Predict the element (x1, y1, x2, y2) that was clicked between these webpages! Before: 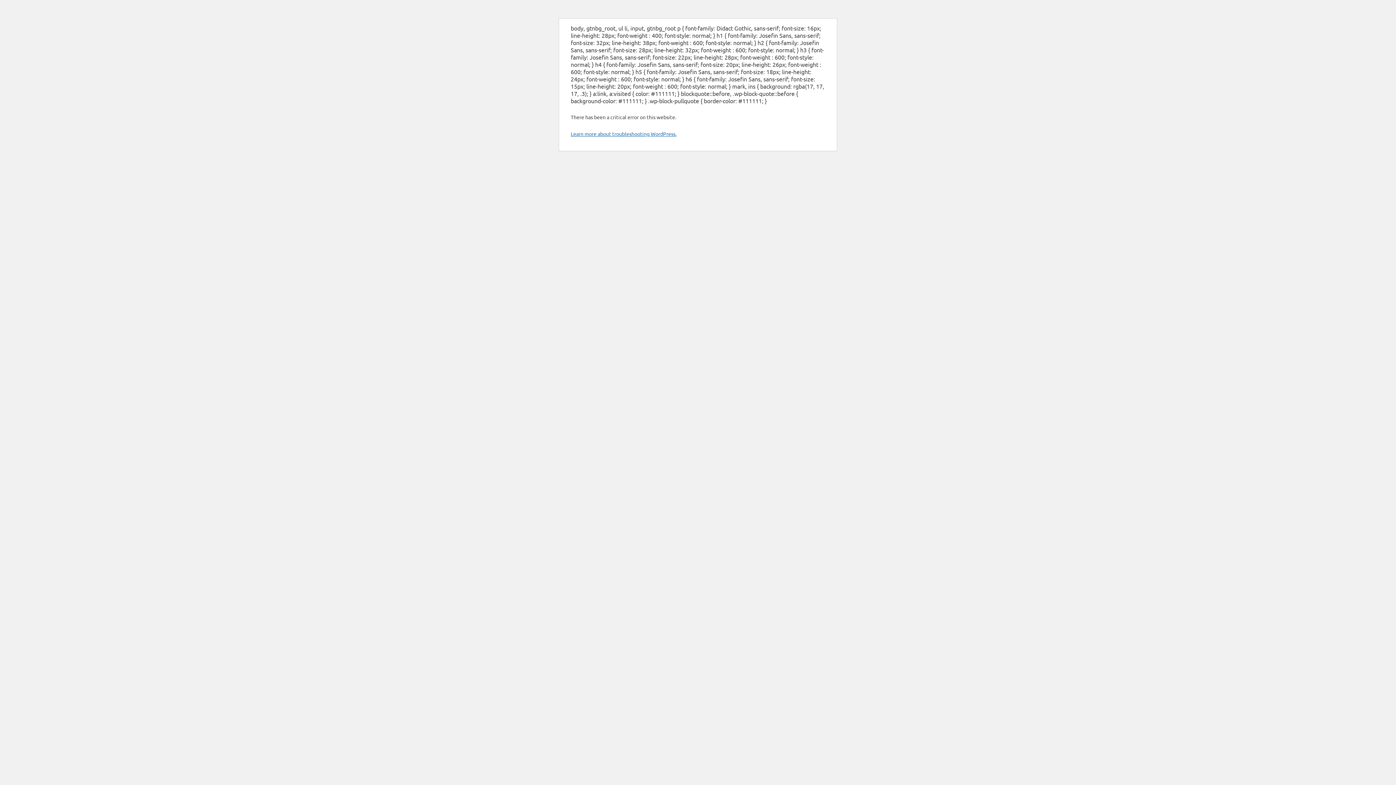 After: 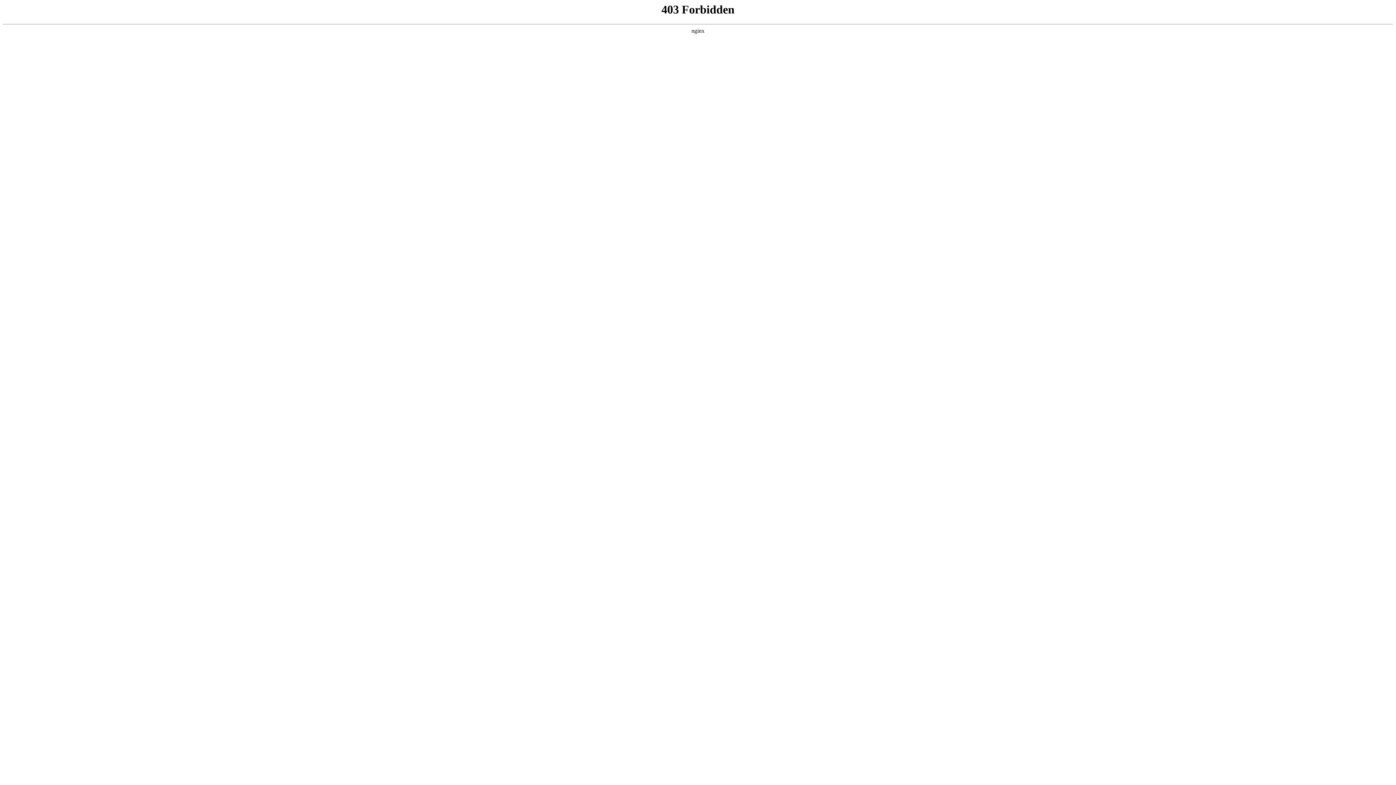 Action: label: Learn more about troubleshooting WordPress. bbox: (570, 130, 676, 137)